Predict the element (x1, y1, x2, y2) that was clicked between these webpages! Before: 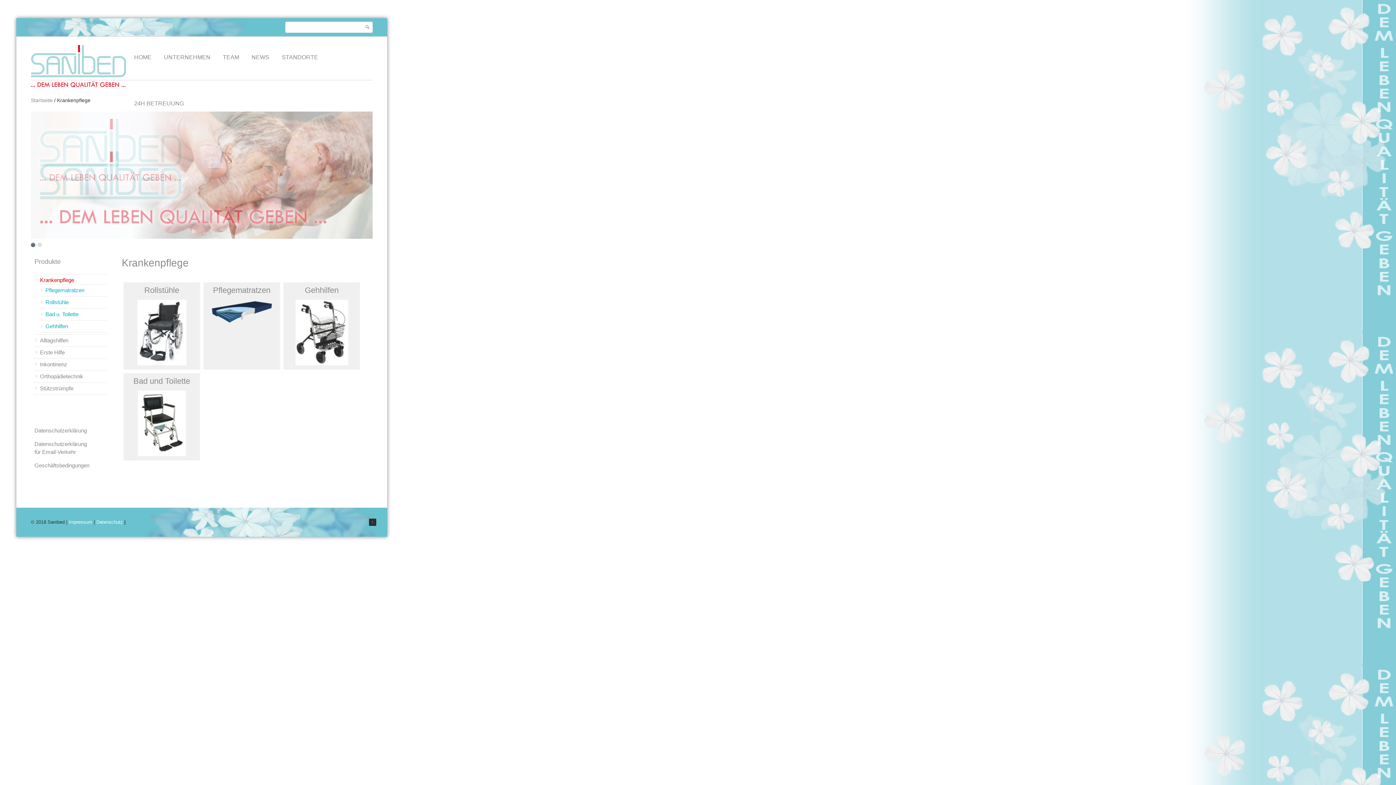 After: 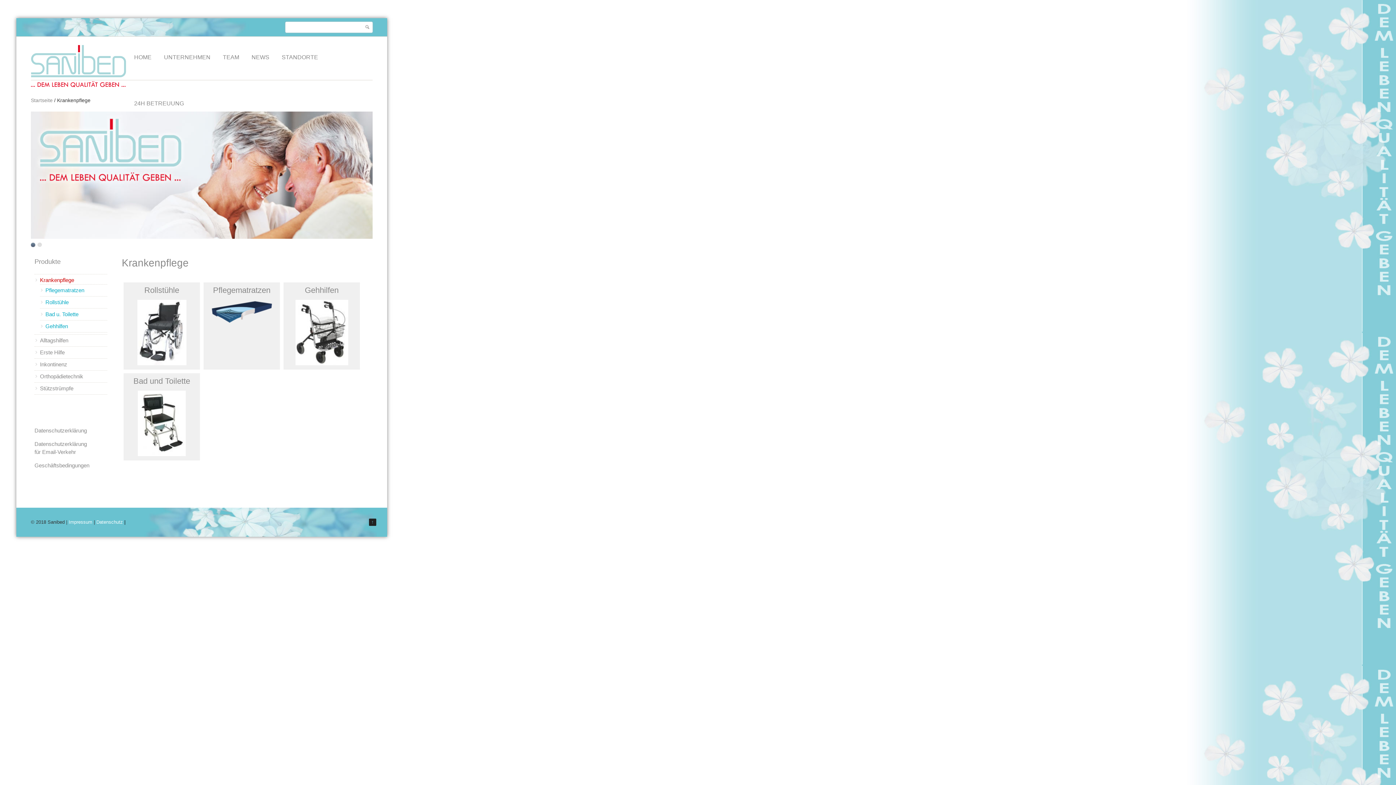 Action: label: ↑ bbox: (369, 518, 376, 526)